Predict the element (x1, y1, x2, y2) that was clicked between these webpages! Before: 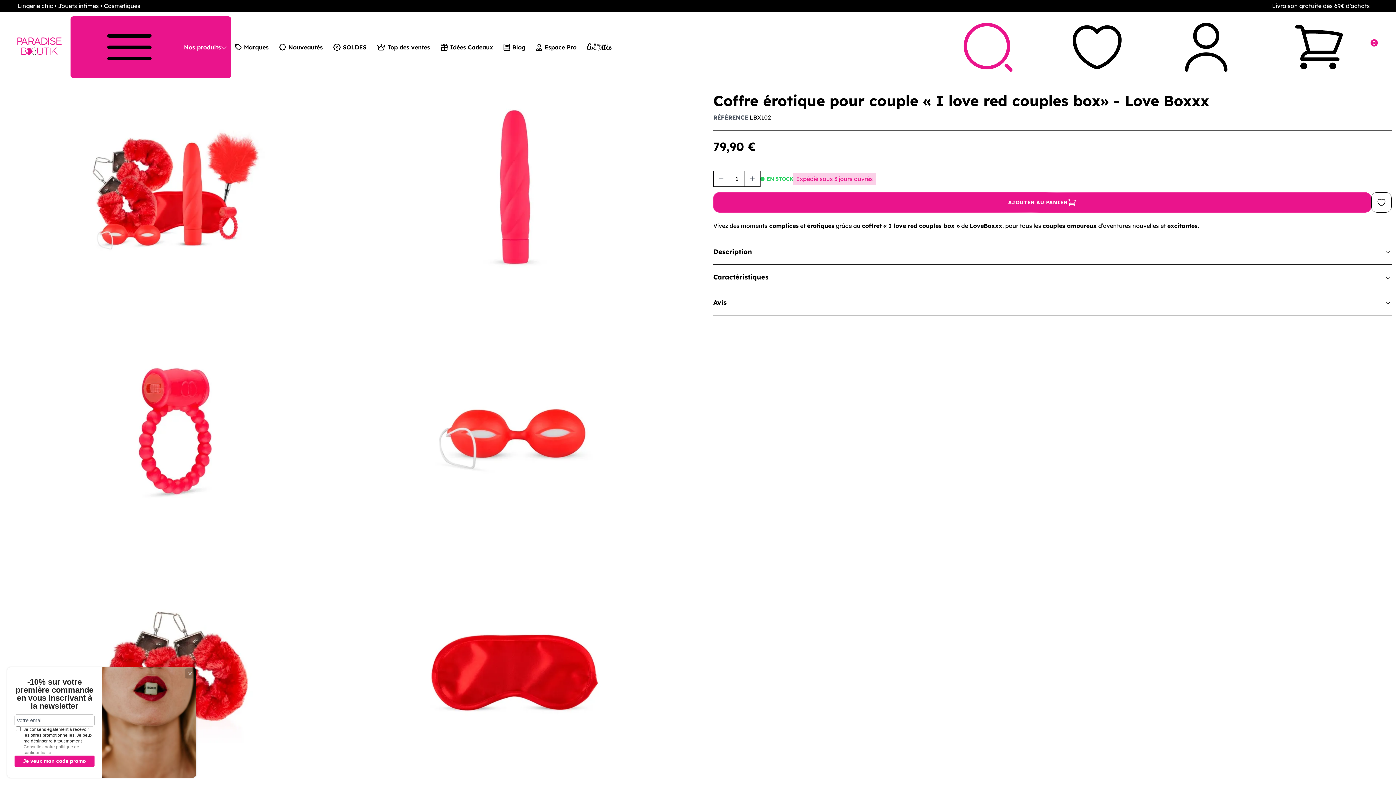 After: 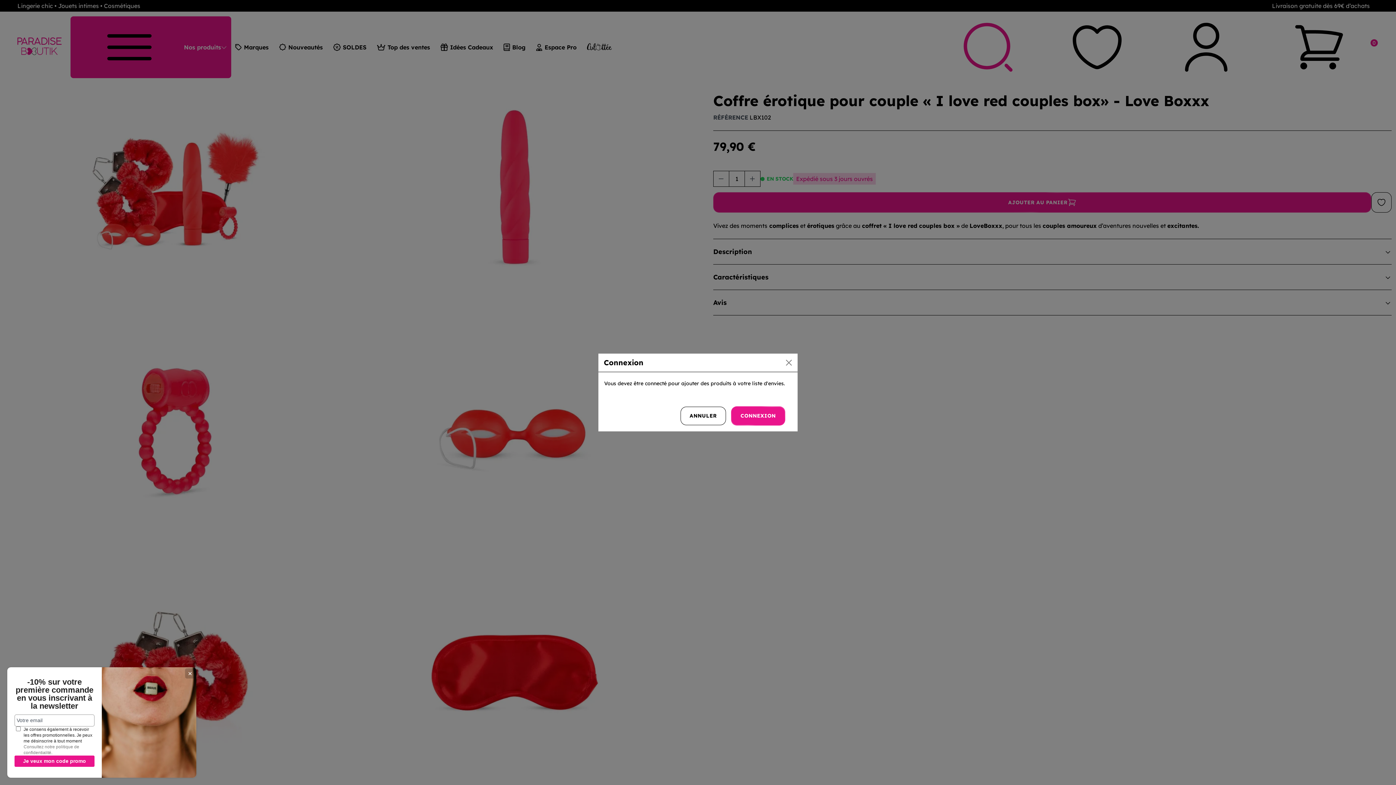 Action: bbox: (1371, 192, 1392, 212) label: Ajouter à ma liste d'envies